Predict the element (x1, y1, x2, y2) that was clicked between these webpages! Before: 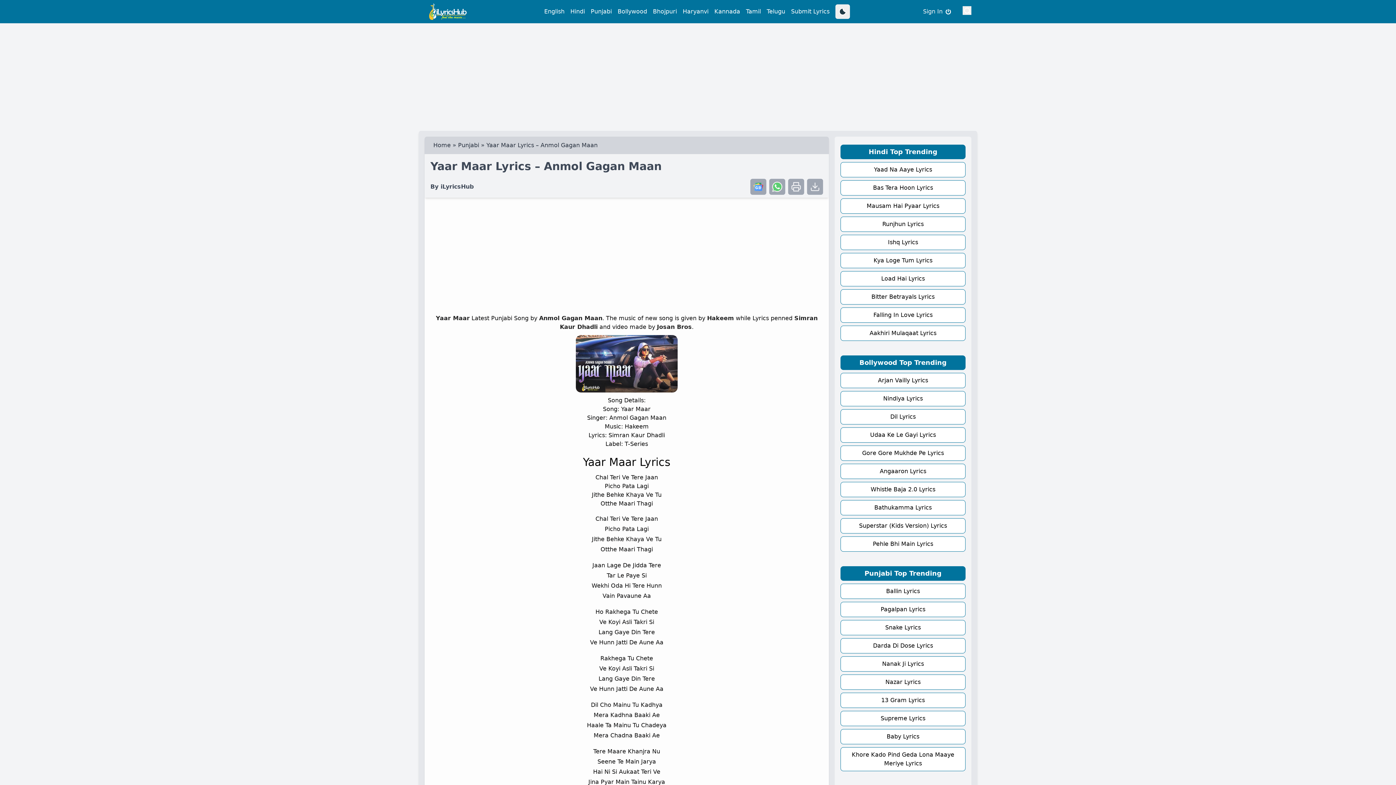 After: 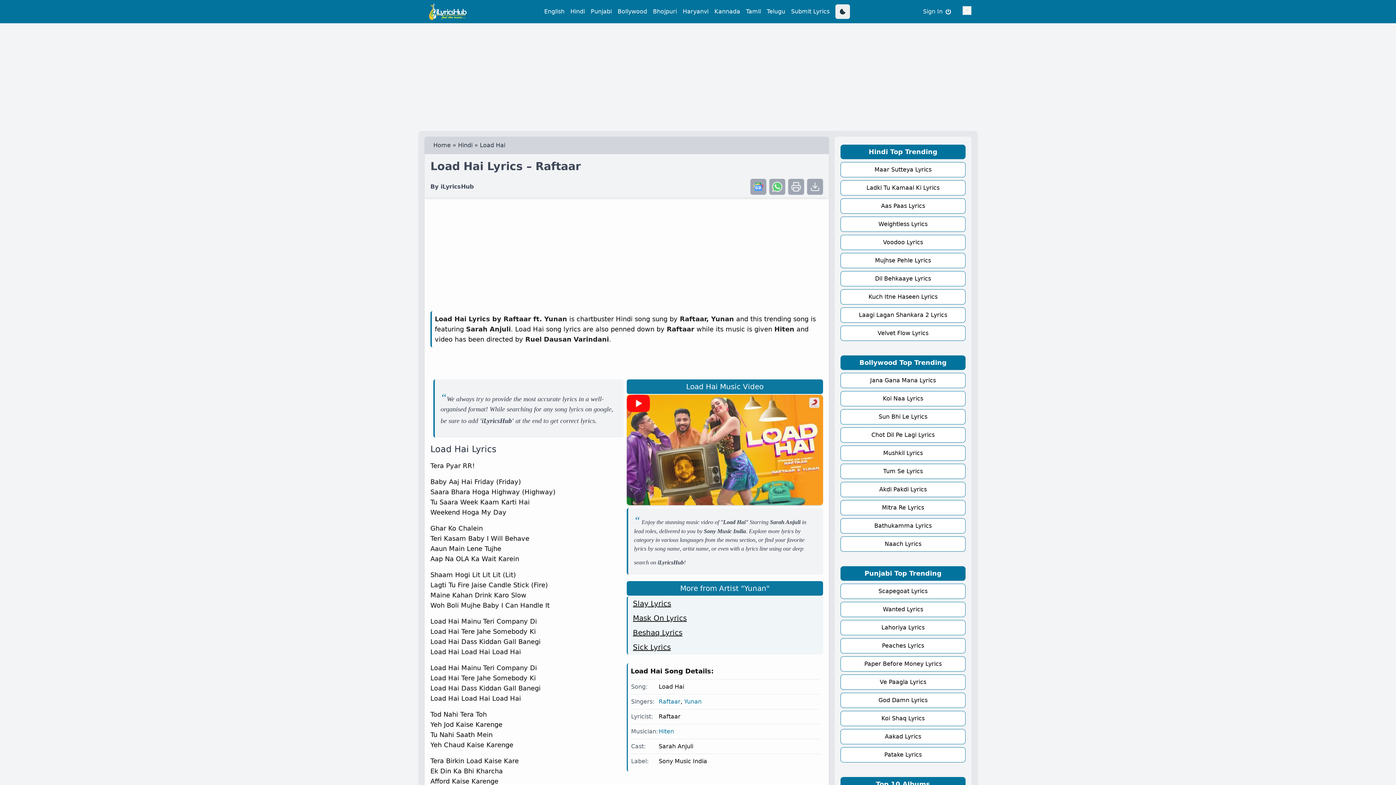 Action: bbox: (841, 271, 965, 286) label: Load Hai Lyrics